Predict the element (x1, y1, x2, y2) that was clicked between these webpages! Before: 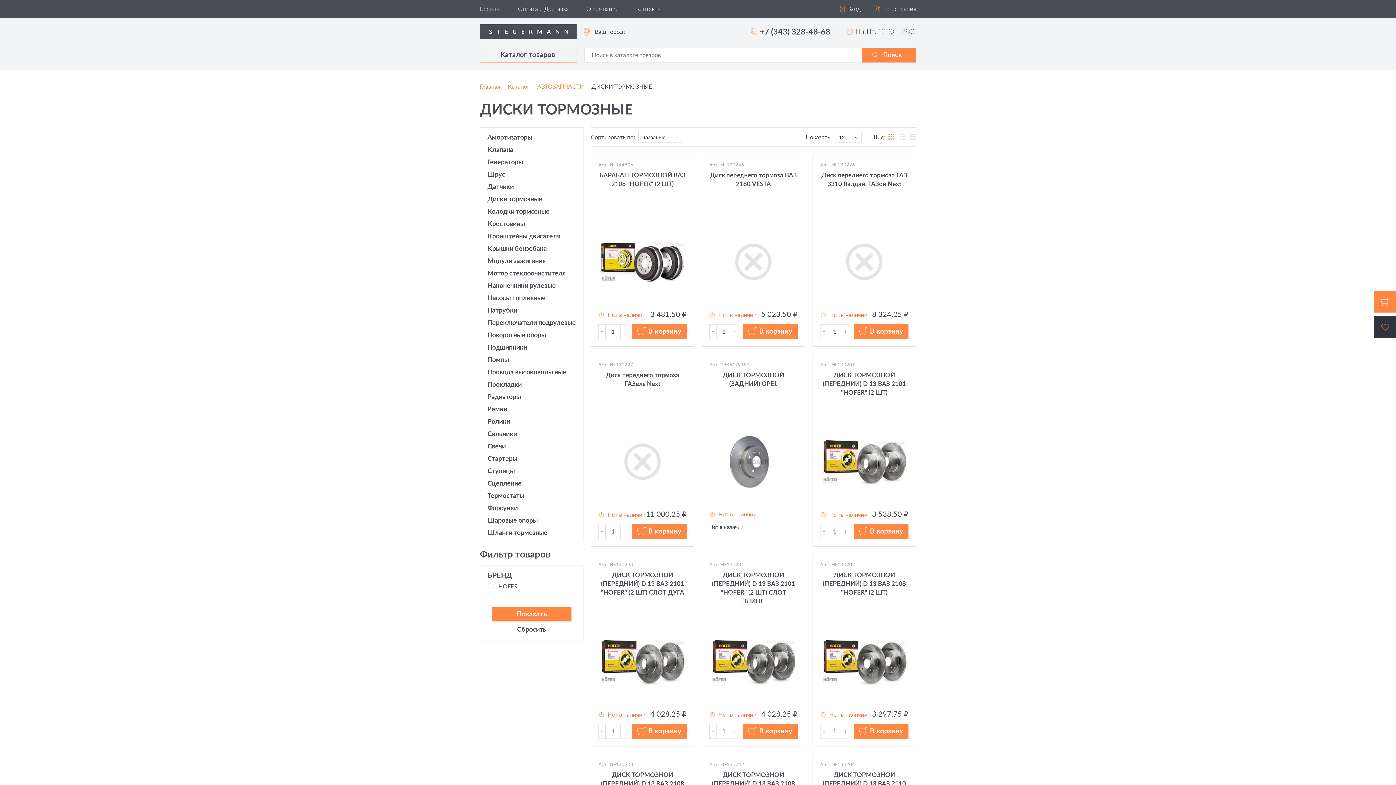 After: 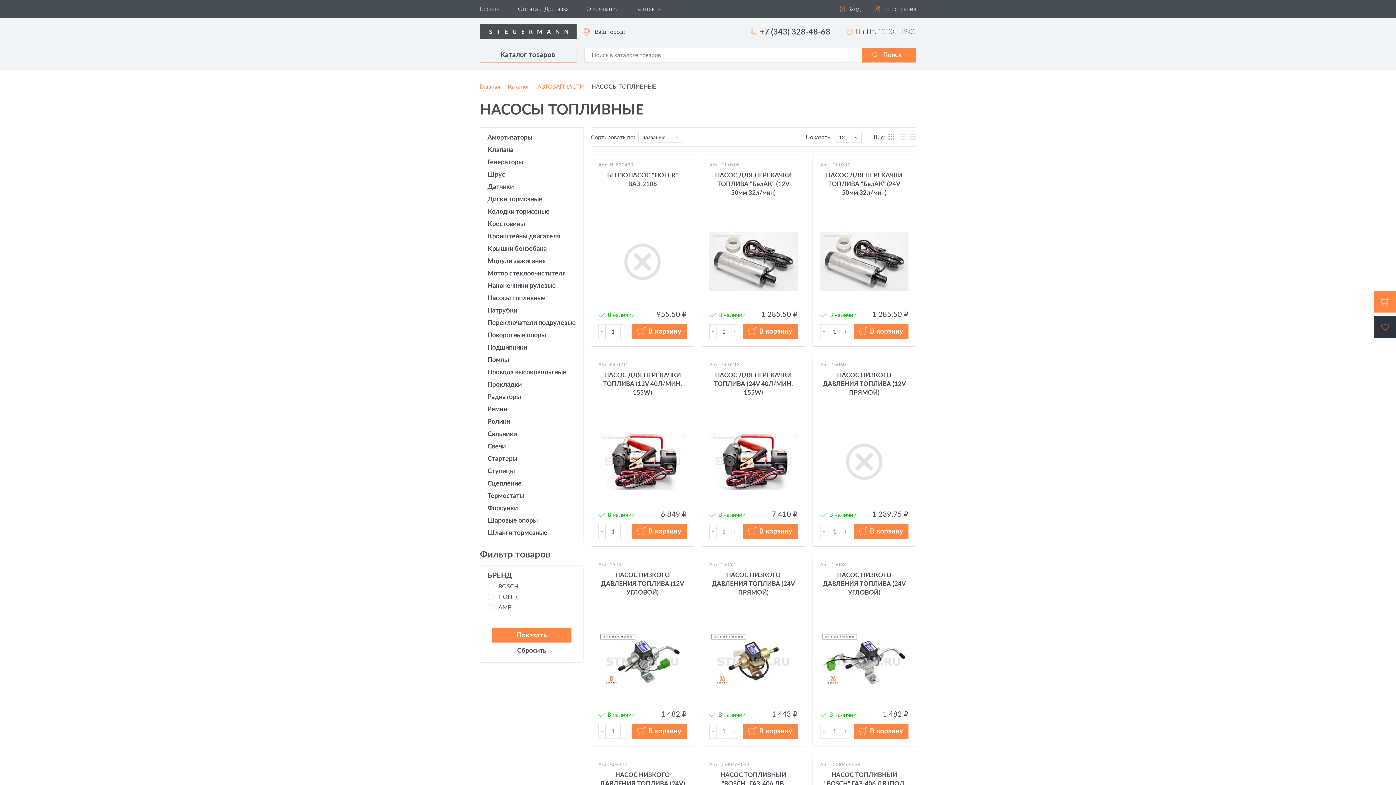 Action: bbox: (487, 294, 545, 302) label: Насосы топливные